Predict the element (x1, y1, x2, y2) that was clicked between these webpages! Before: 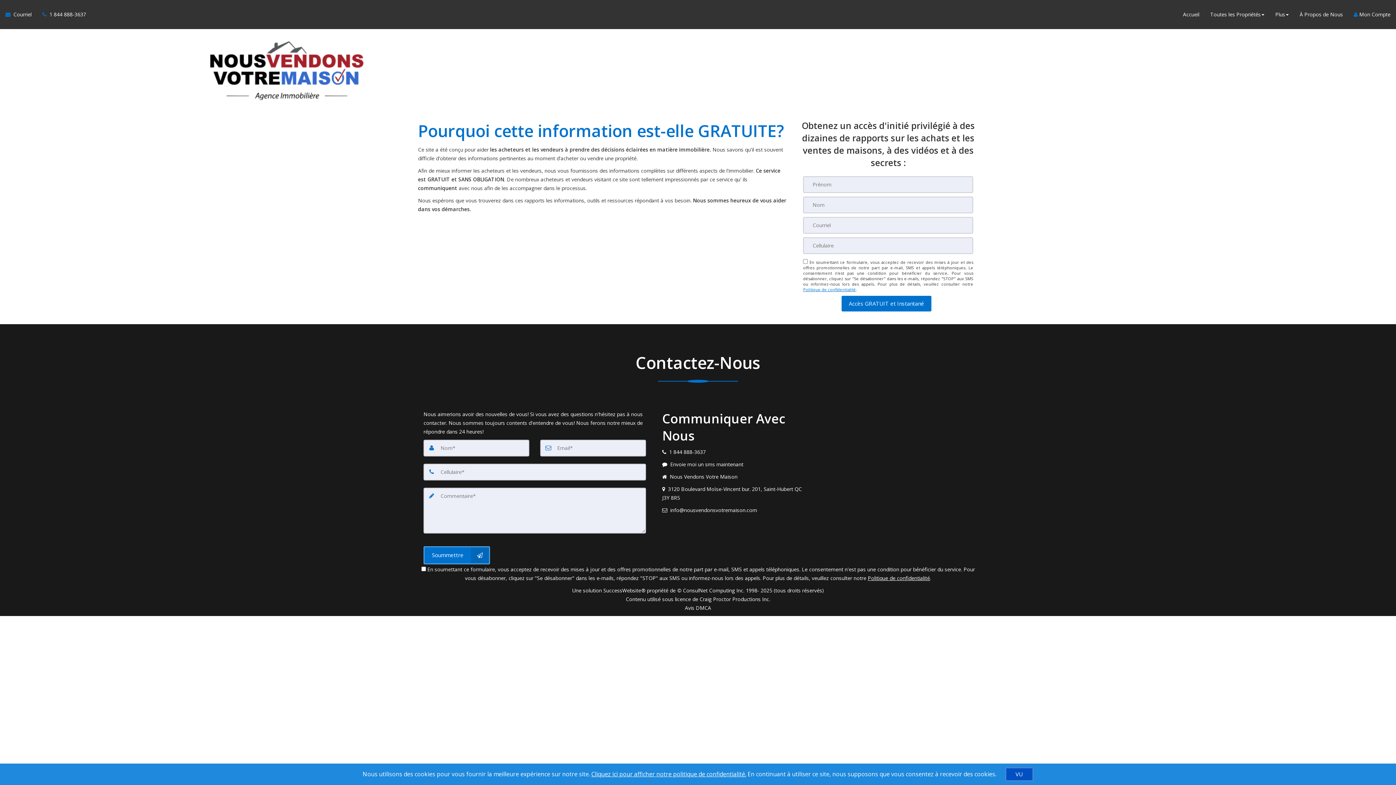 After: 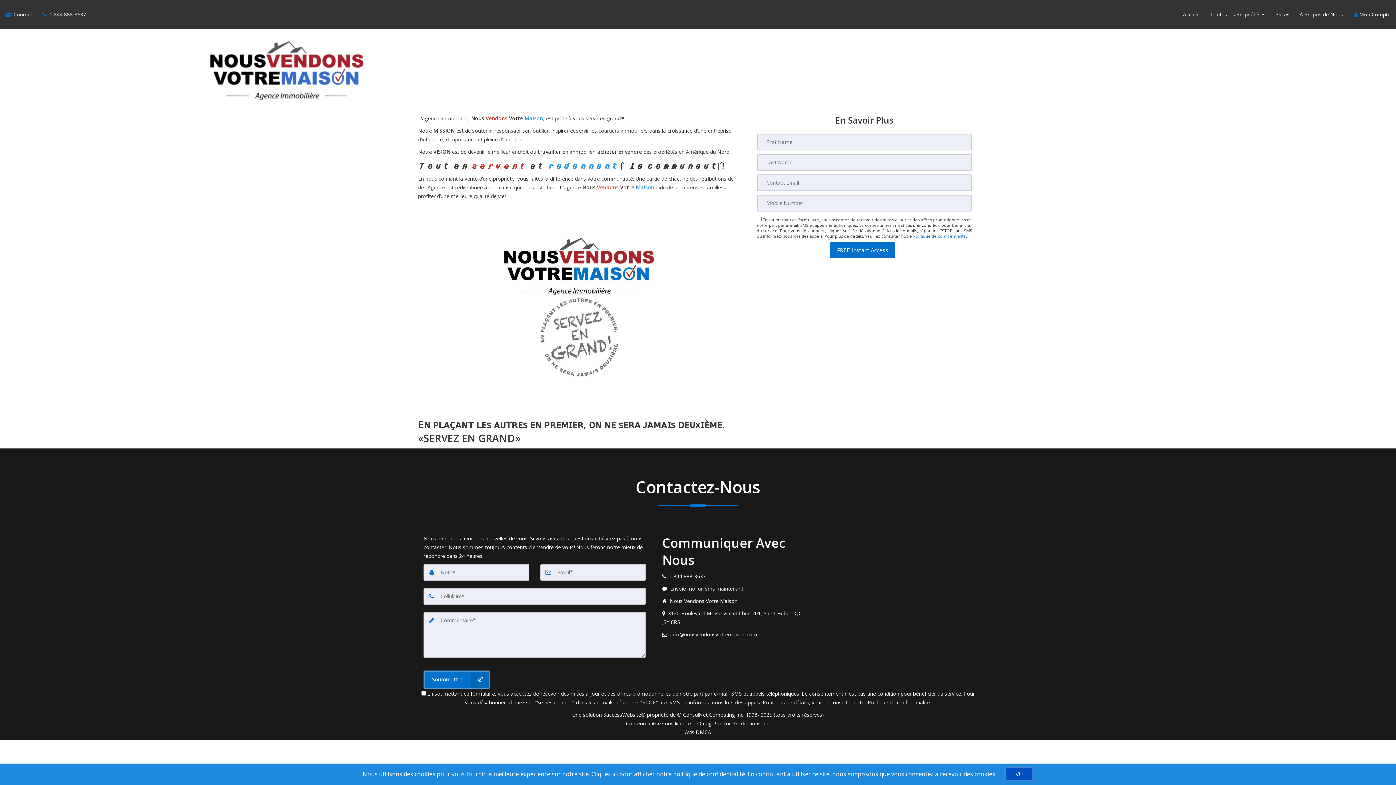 Action: bbox: (1294, 5, 1348, 23) label: À Propos de Nous 